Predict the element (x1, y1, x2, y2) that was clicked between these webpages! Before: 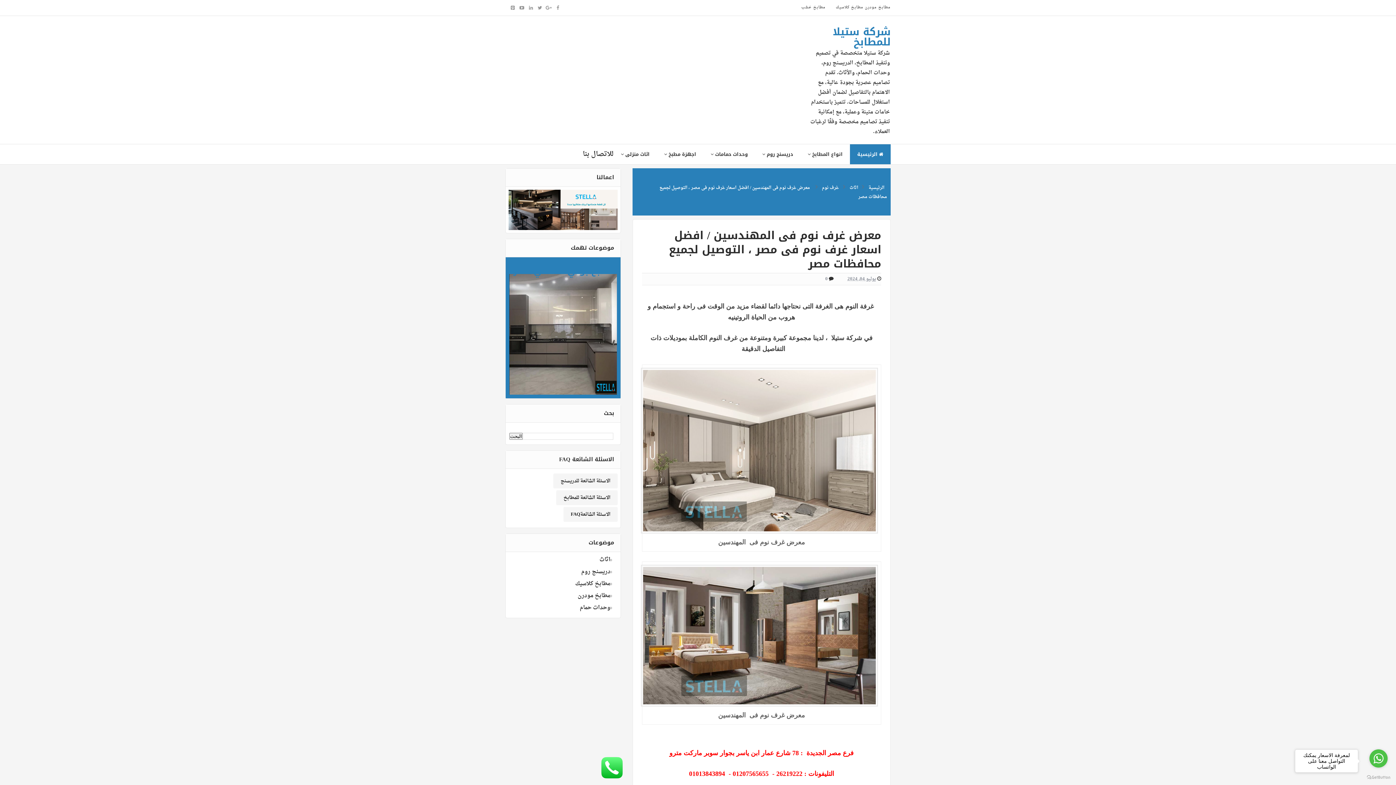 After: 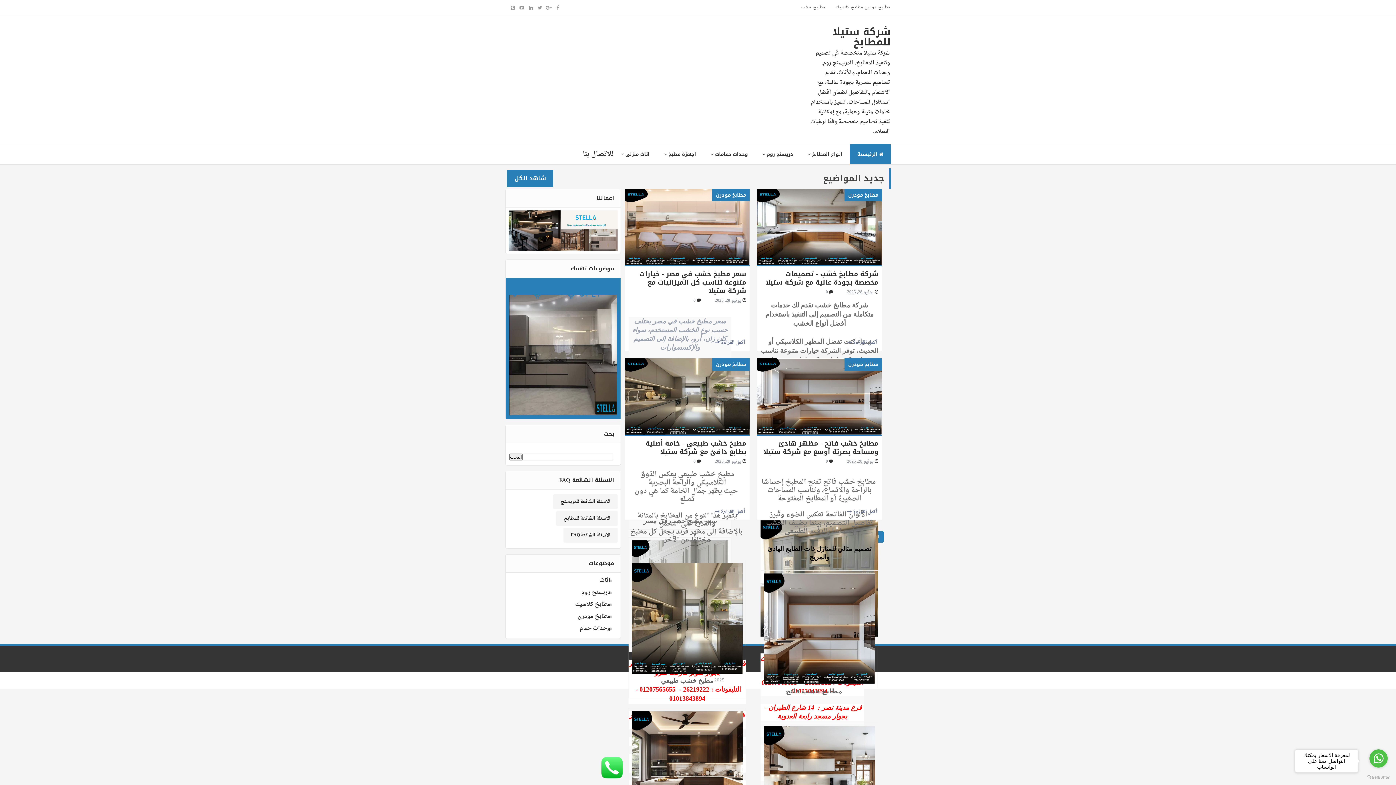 Action: bbox: (866, 184, 887, 192) label: الرئيسية